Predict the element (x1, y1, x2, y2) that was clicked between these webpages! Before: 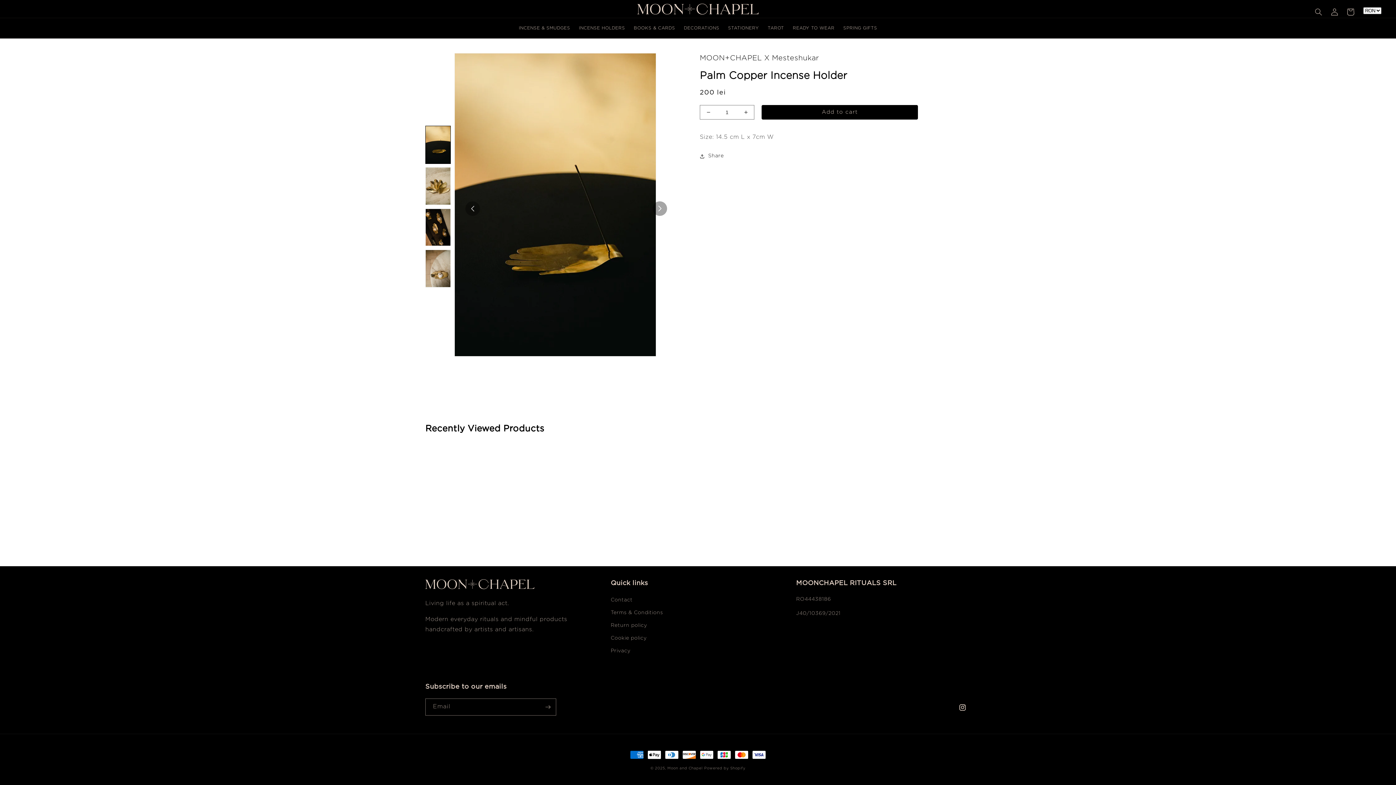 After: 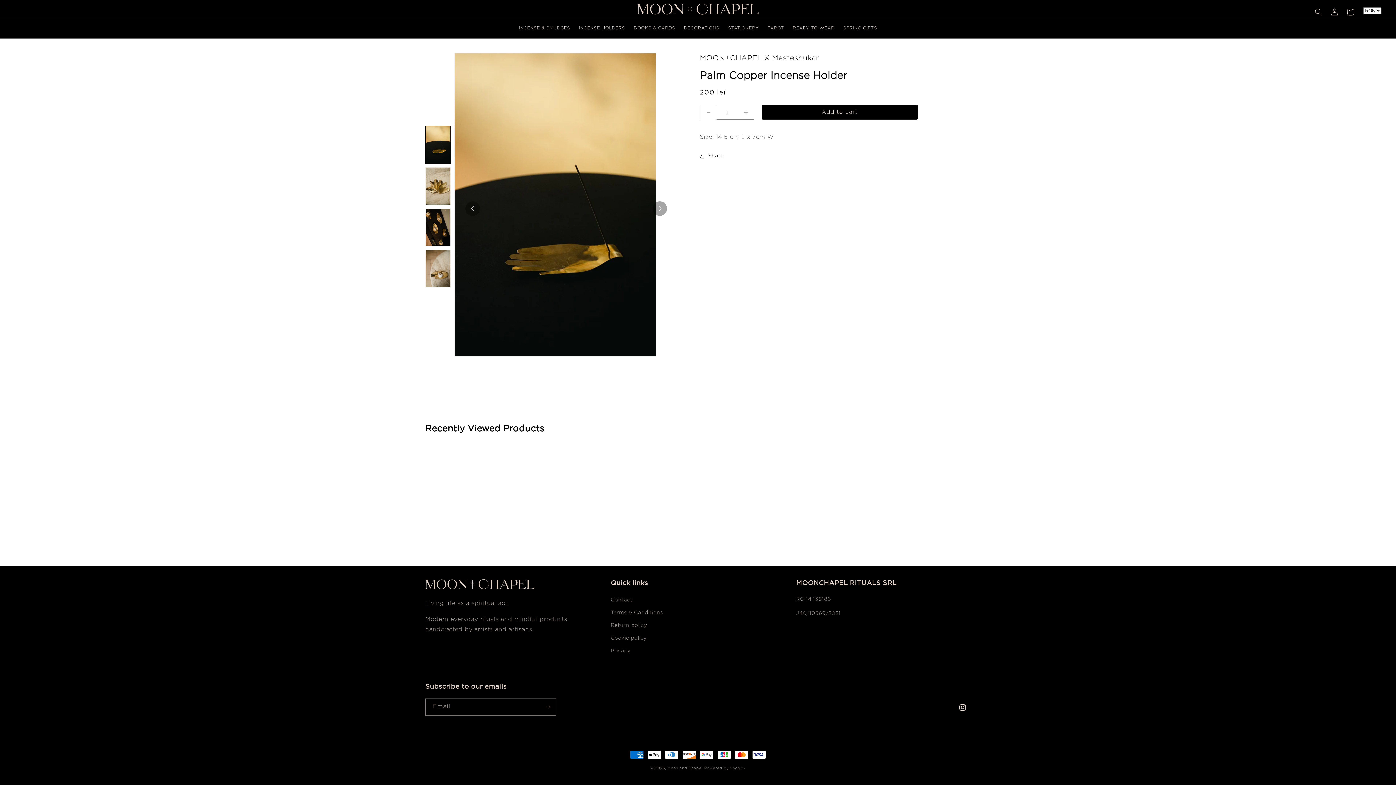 Action: bbox: (700, 105, 716, 119) label: Decrease quantity for Palm Copper Incense Holder